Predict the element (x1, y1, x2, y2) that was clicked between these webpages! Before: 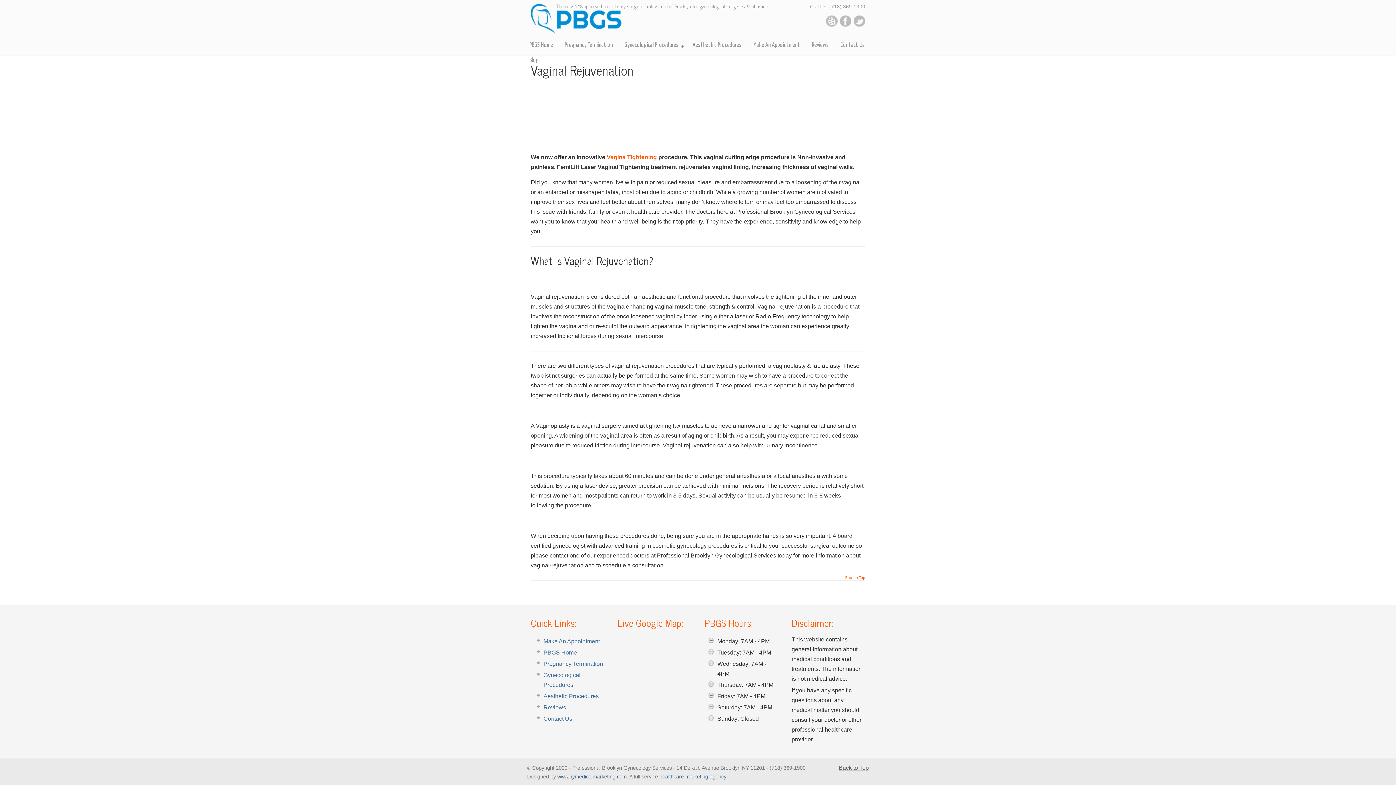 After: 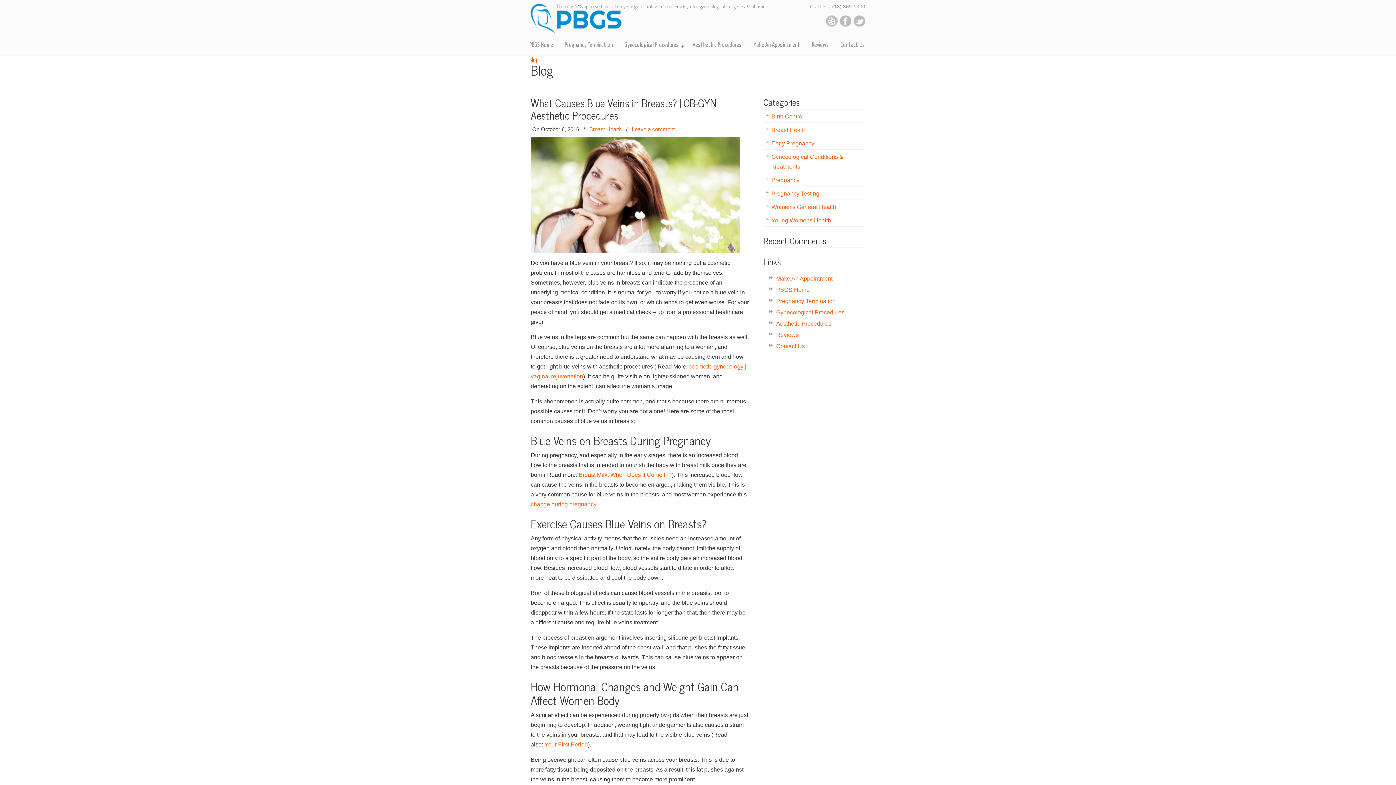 Action: bbox: (524, 53, 546, 68) label: Blog